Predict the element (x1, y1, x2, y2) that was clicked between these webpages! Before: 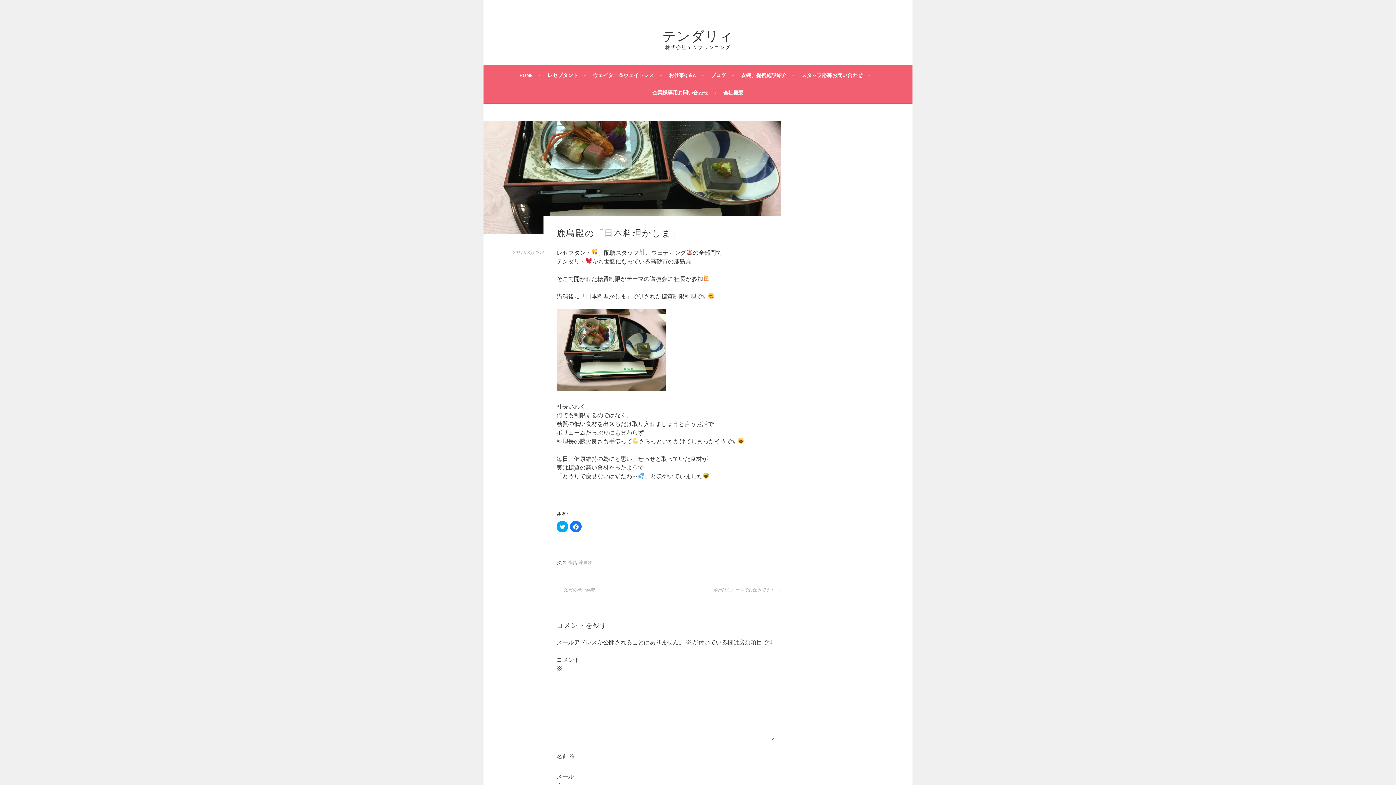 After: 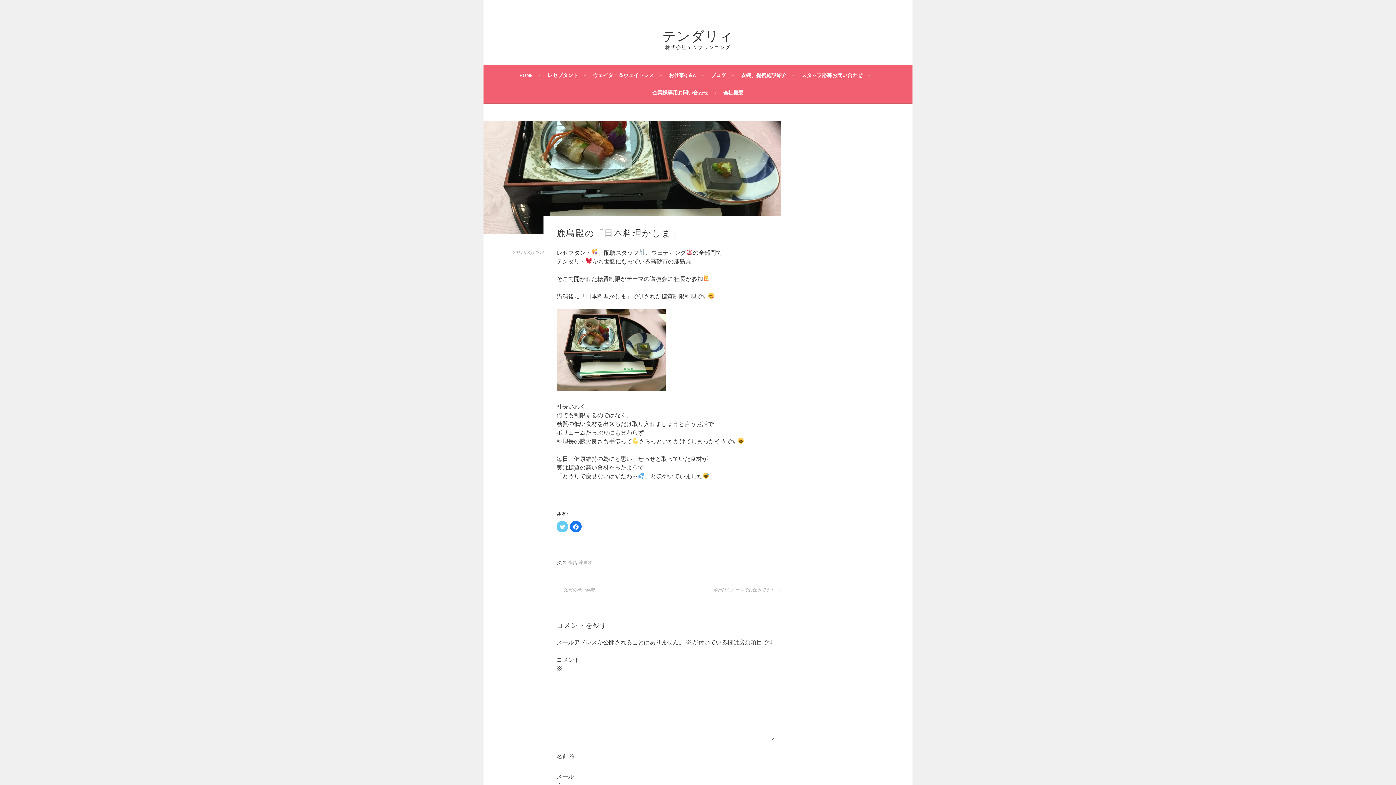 Action: label: クリックして Twitter で共有 (新しいウィンドウで開きます) bbox: (556, 520, 568, 532)